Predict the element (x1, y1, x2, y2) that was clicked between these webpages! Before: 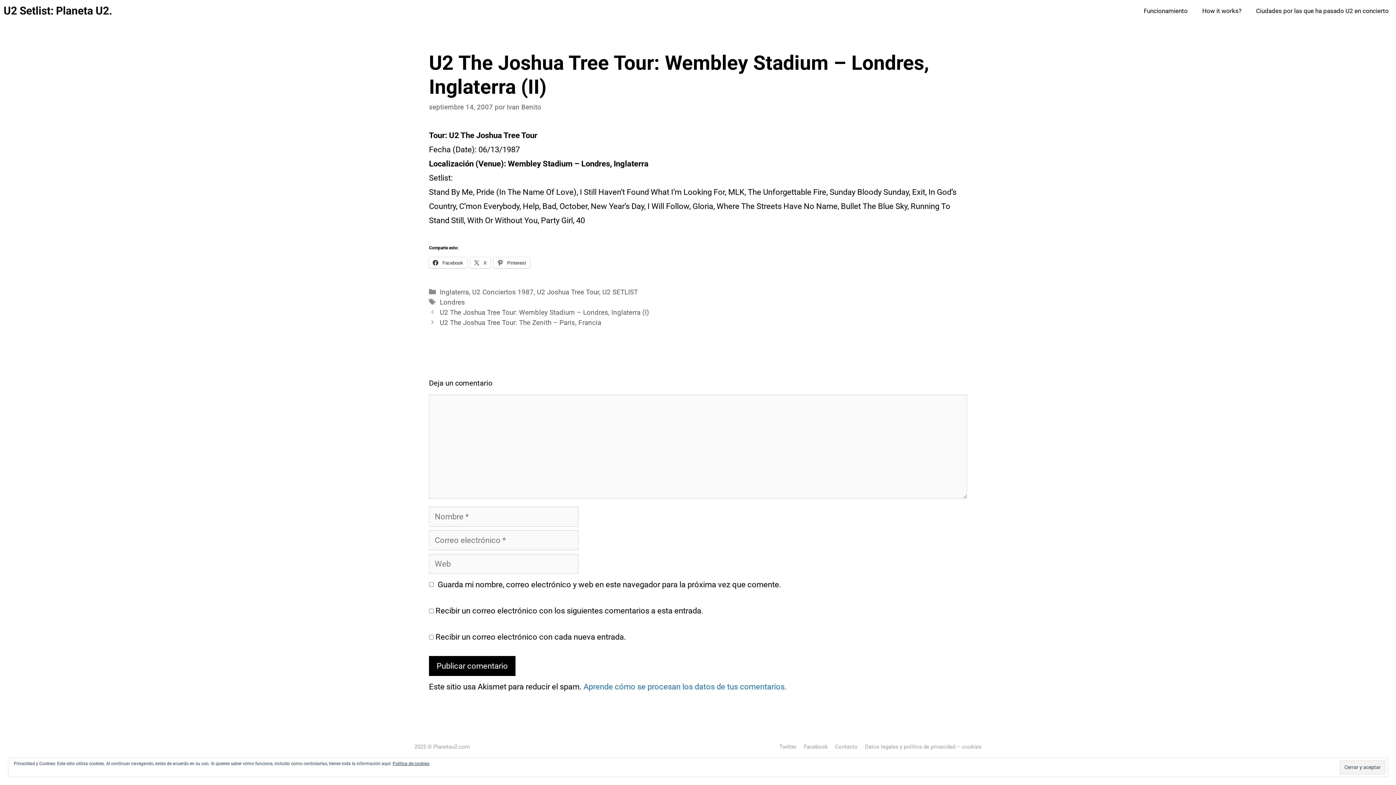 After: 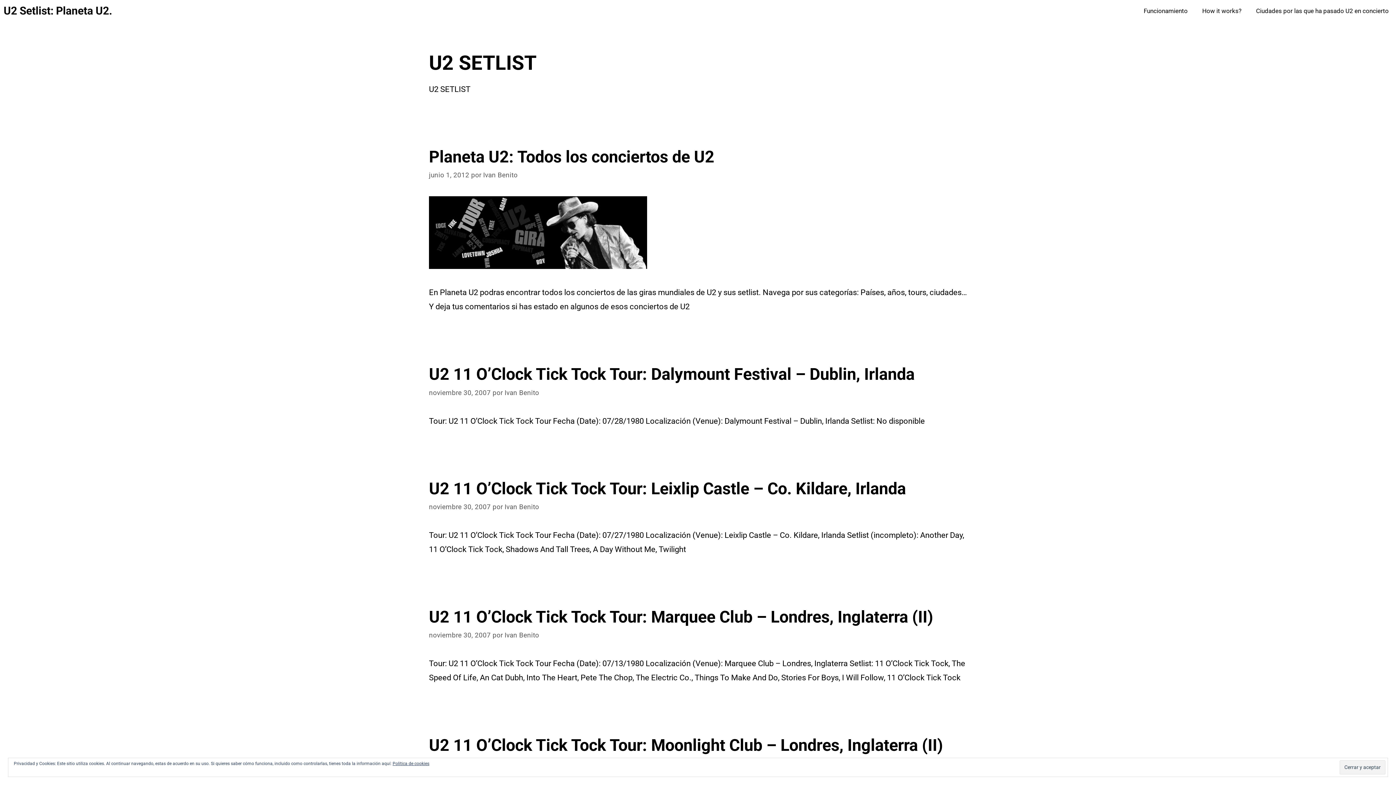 Action: bbox: (602, 288, 638, 296) label: U2 SETLIST